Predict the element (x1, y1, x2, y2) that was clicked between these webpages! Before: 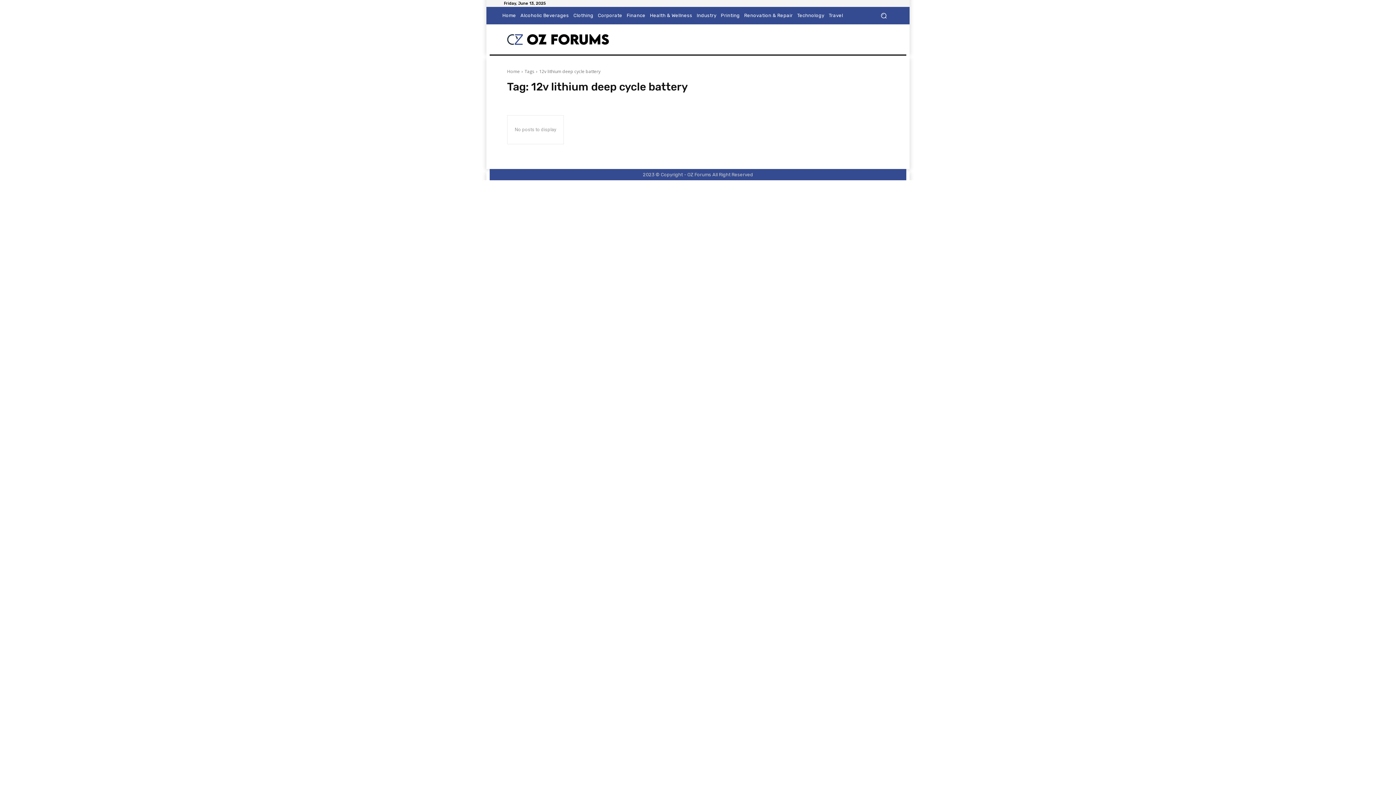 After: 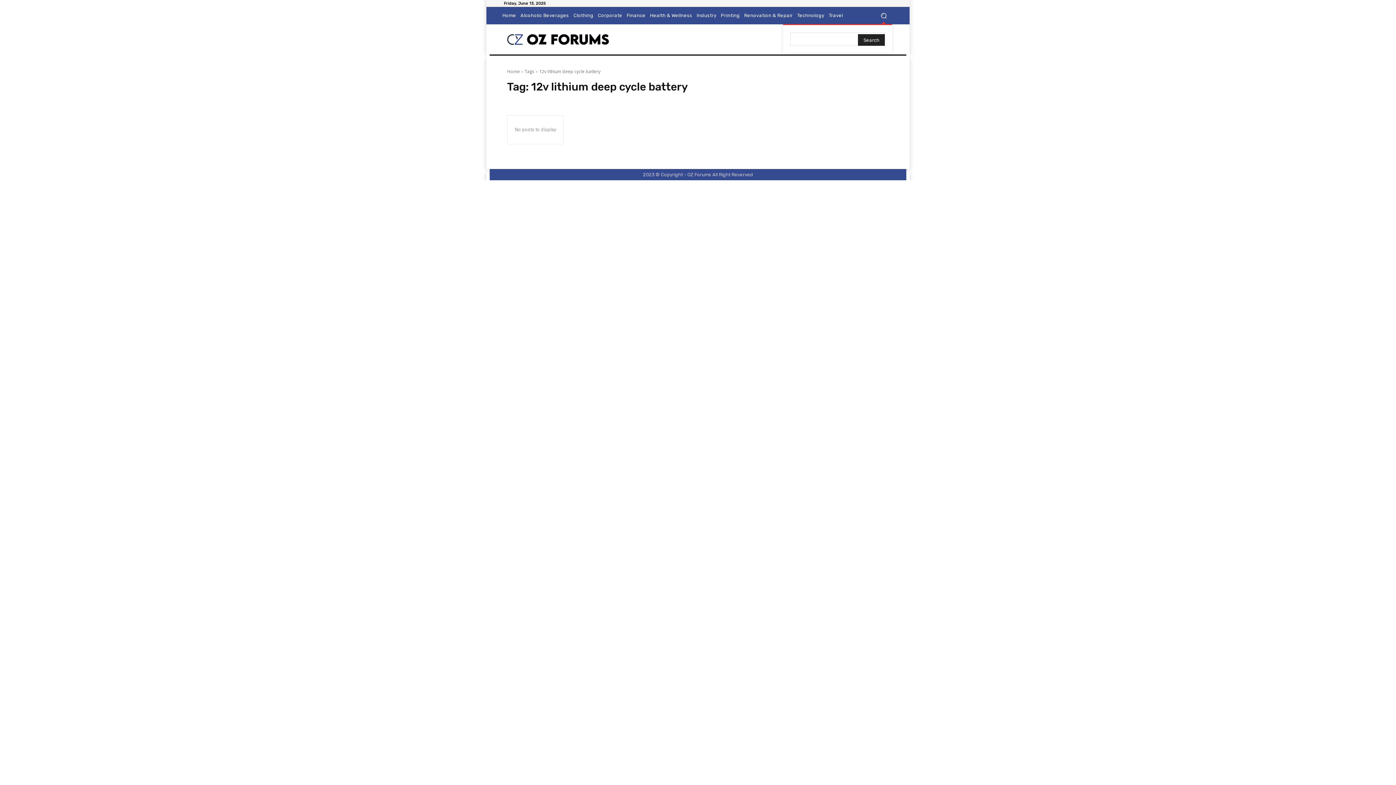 Action: bbox: (875, 7, 892, 24) label: Search